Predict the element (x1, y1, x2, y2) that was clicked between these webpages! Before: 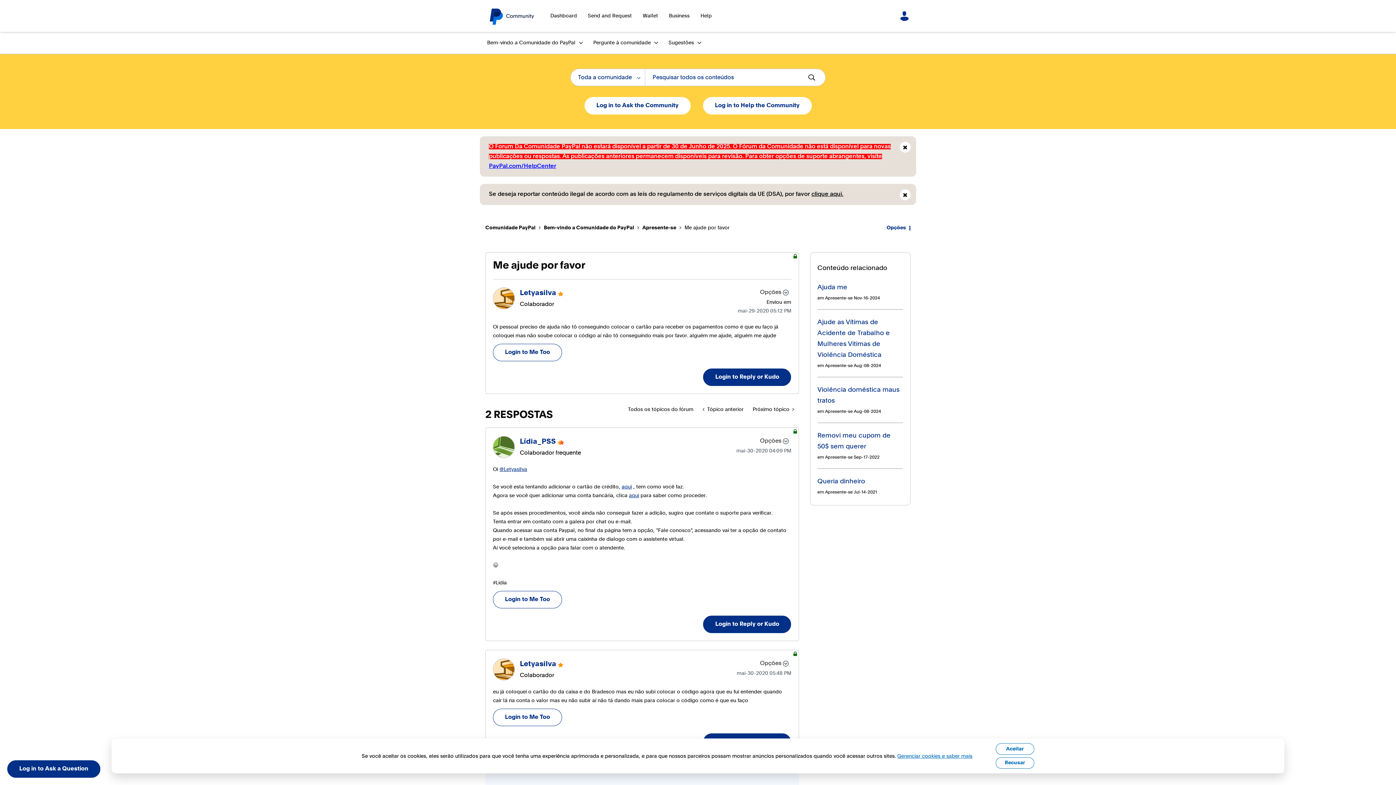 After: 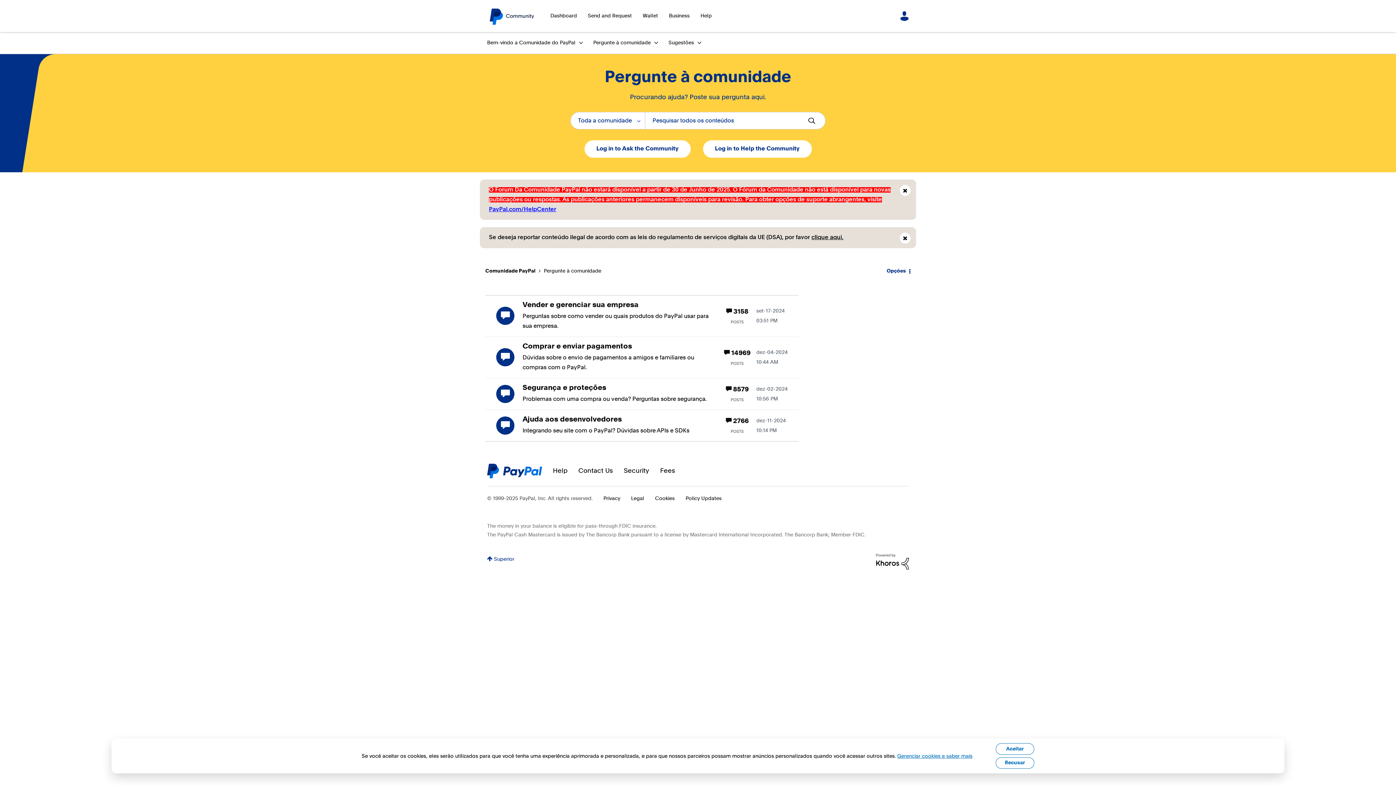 Action: bbox: (586, 32, 660, 53) label: Pergunte à comunidade